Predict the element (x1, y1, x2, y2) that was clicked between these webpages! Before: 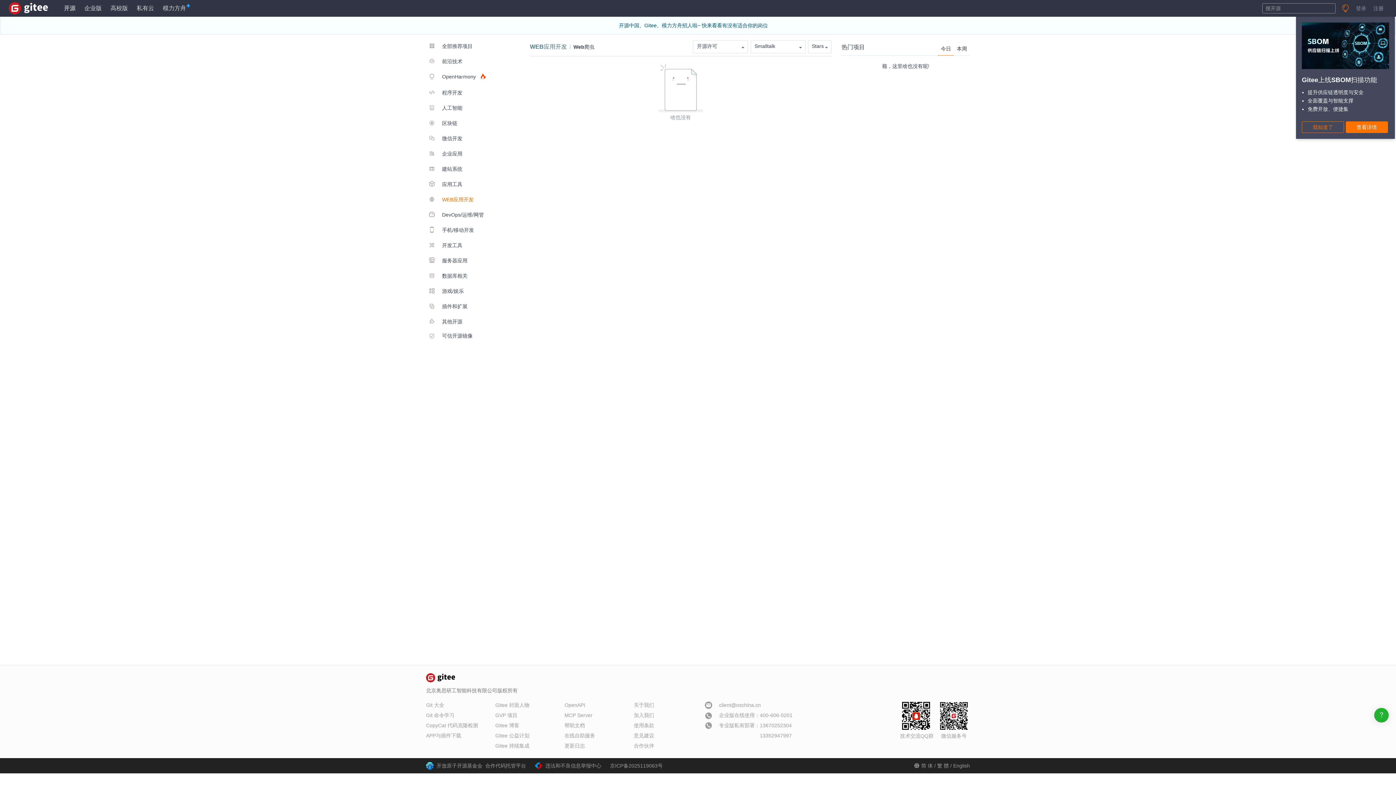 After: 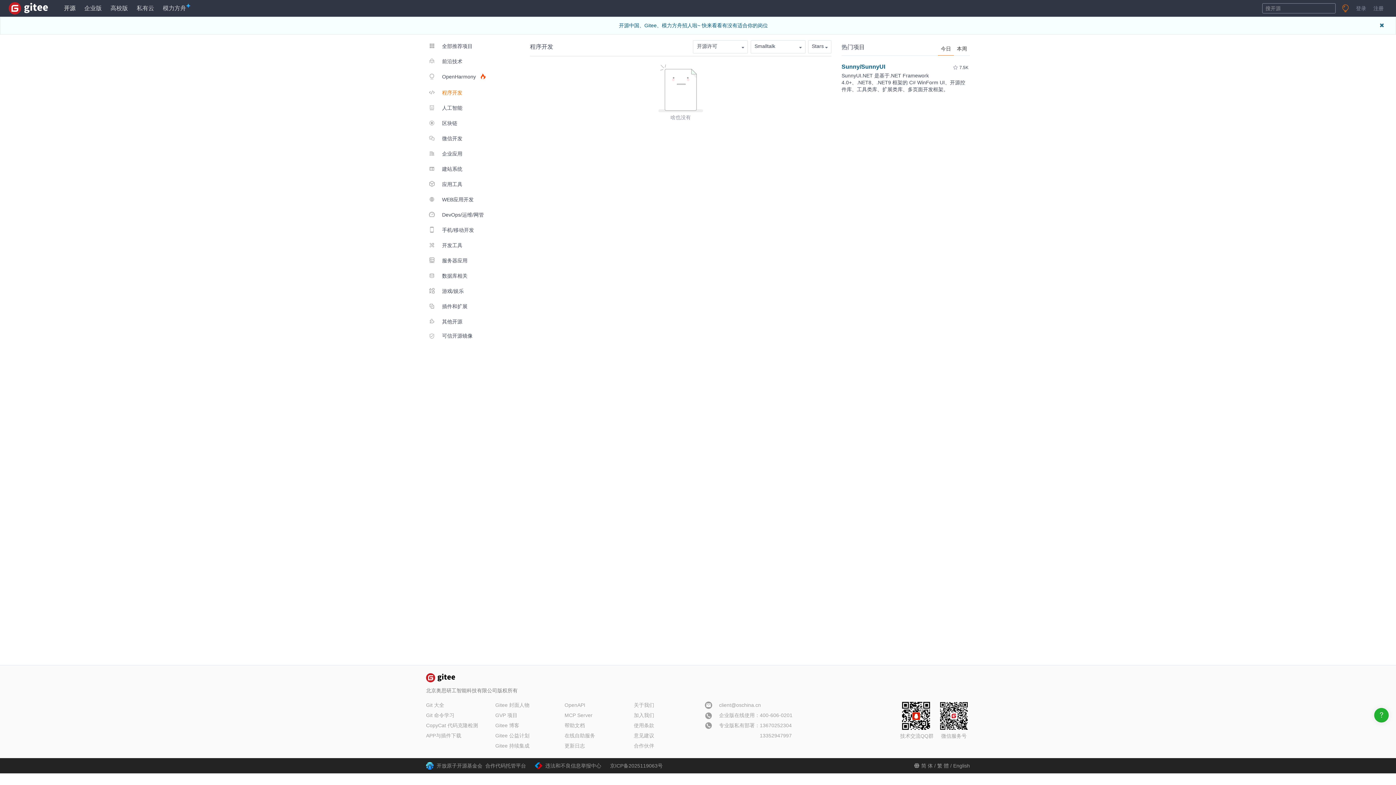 Action: bbox: (426, 85, 491, 99) label:  程序开发